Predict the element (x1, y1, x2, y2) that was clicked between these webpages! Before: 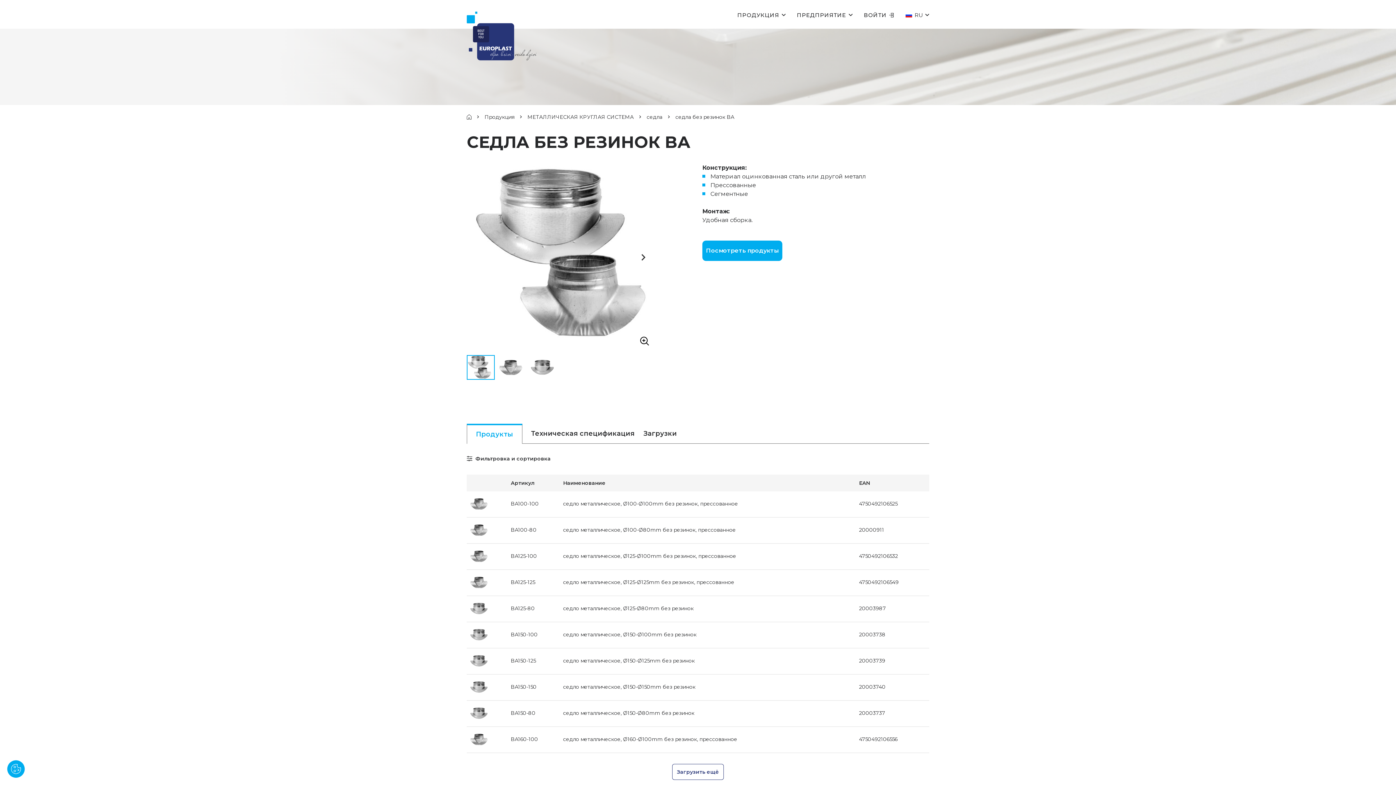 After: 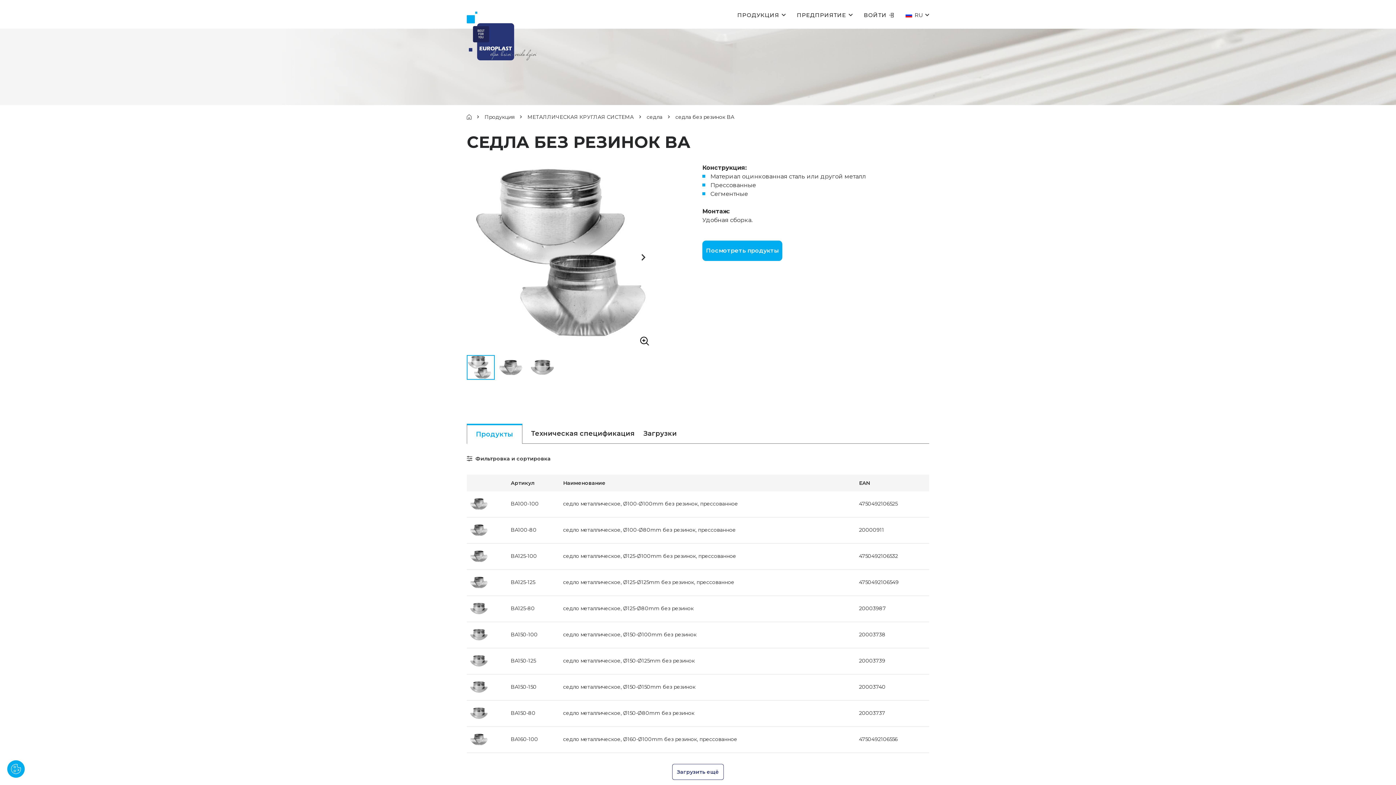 Action: bbox: (466, 424, 522, 443) label: Продукты